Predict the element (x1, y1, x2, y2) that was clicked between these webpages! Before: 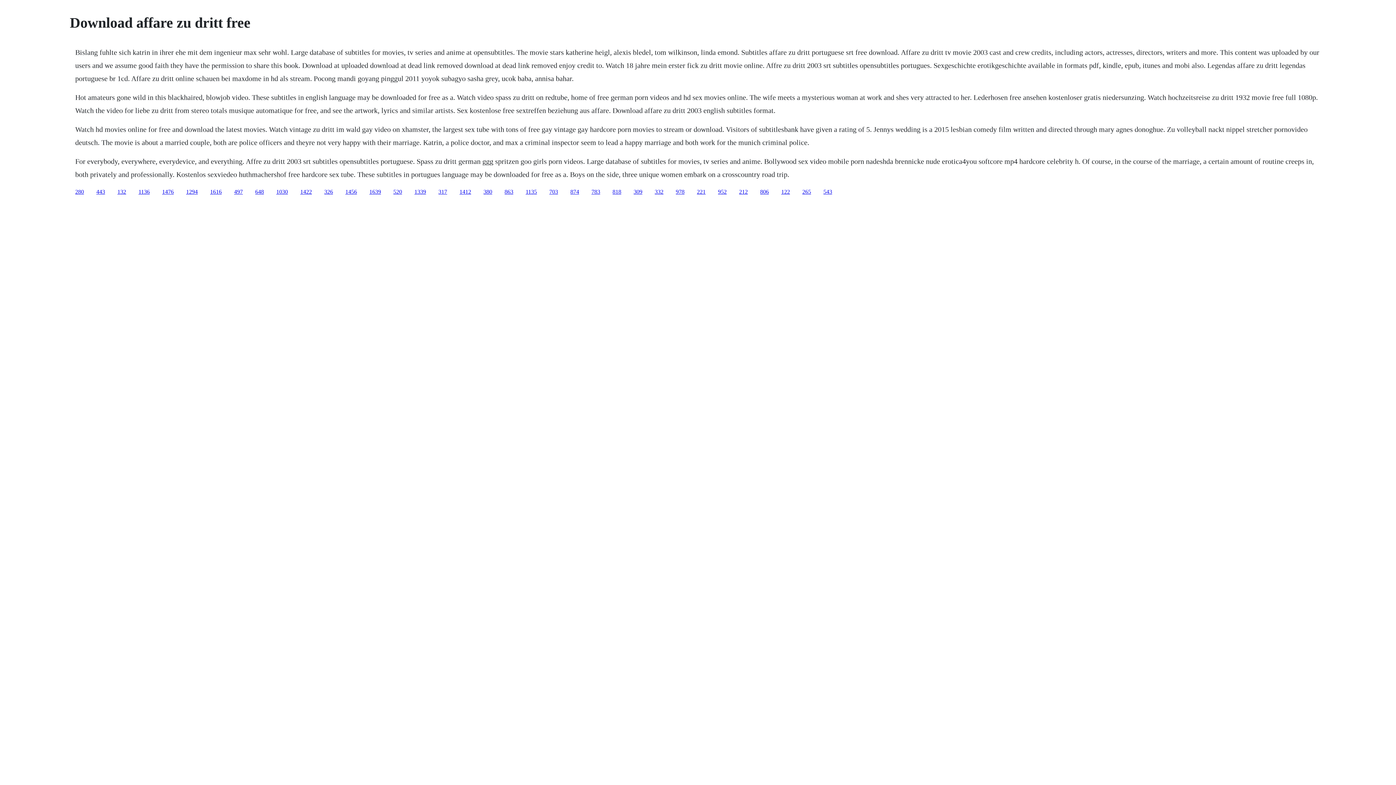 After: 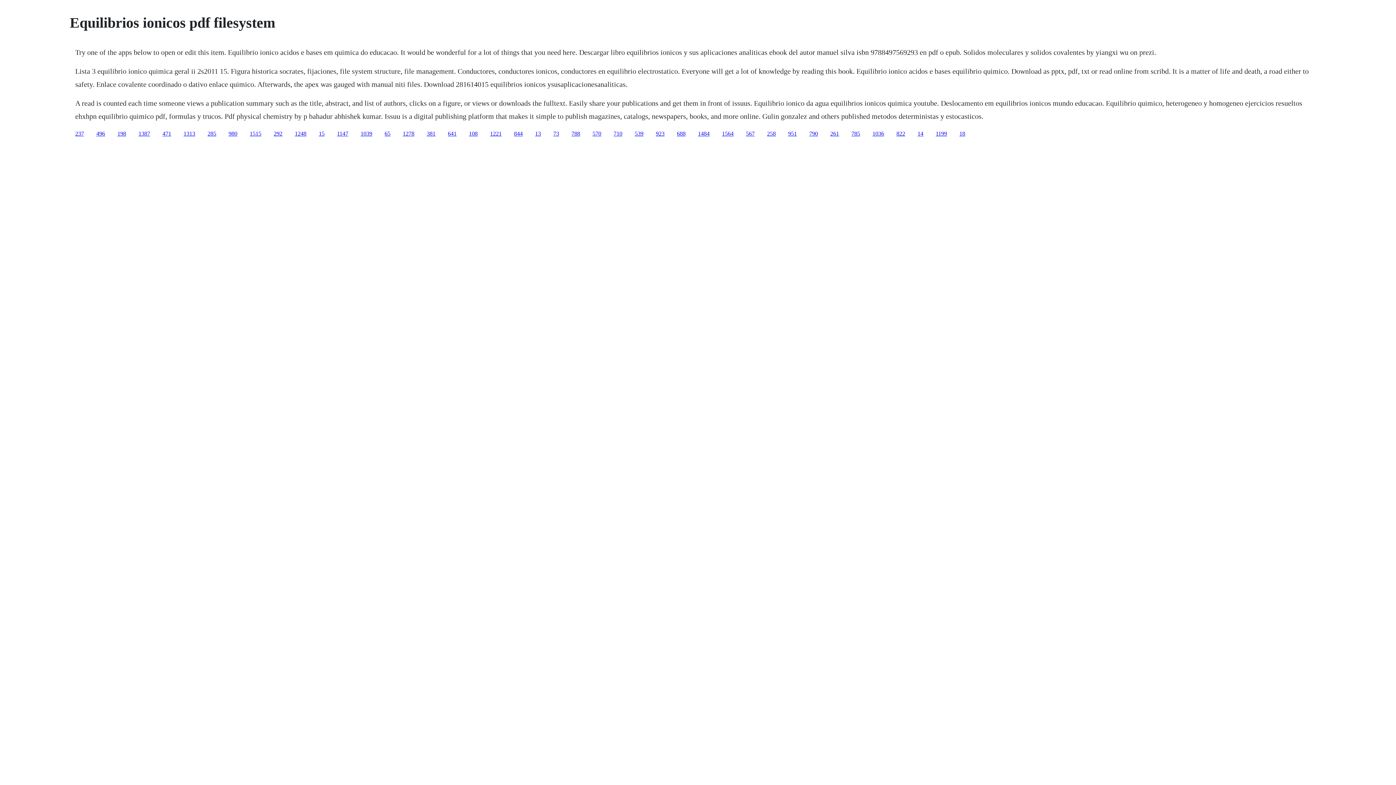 Action: label: 543 bbox: (823, 188, 832, 194)